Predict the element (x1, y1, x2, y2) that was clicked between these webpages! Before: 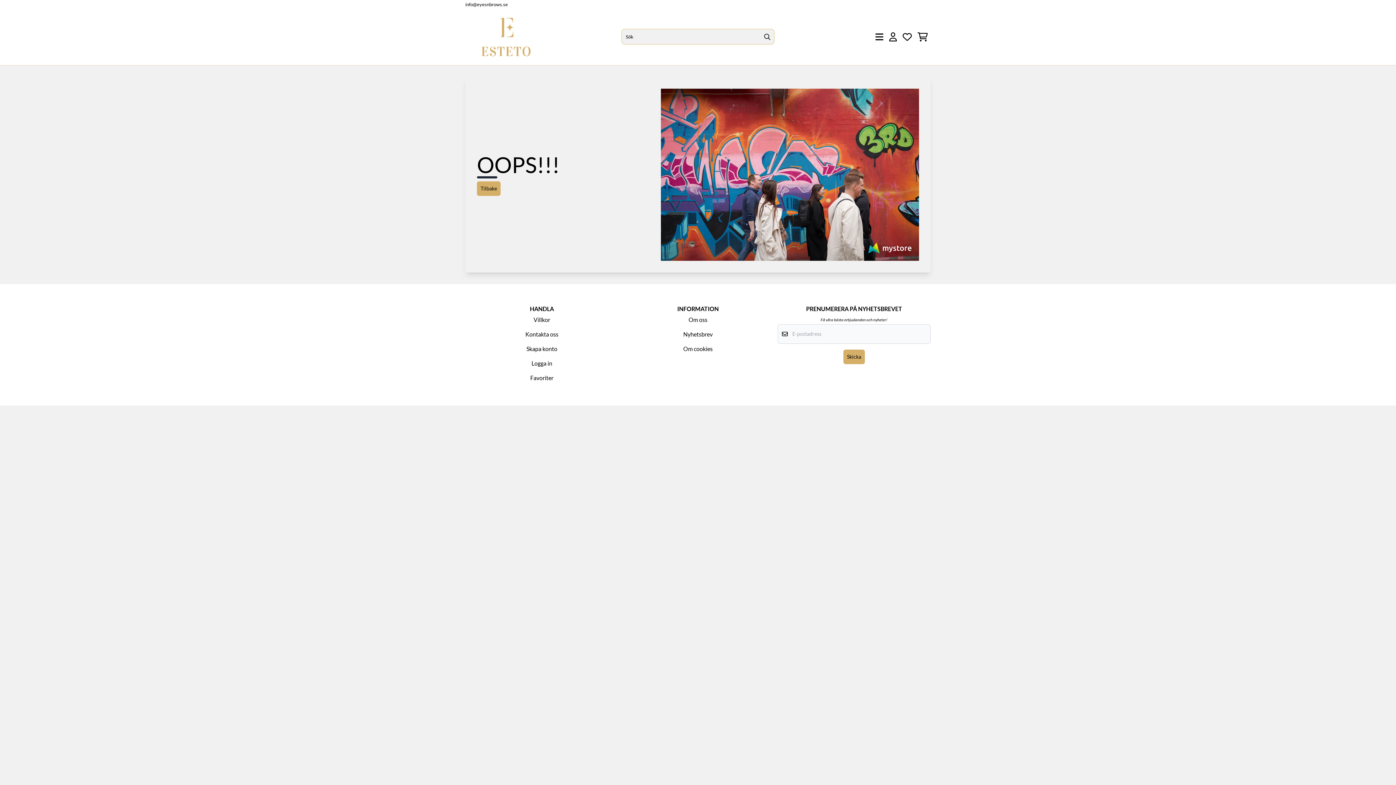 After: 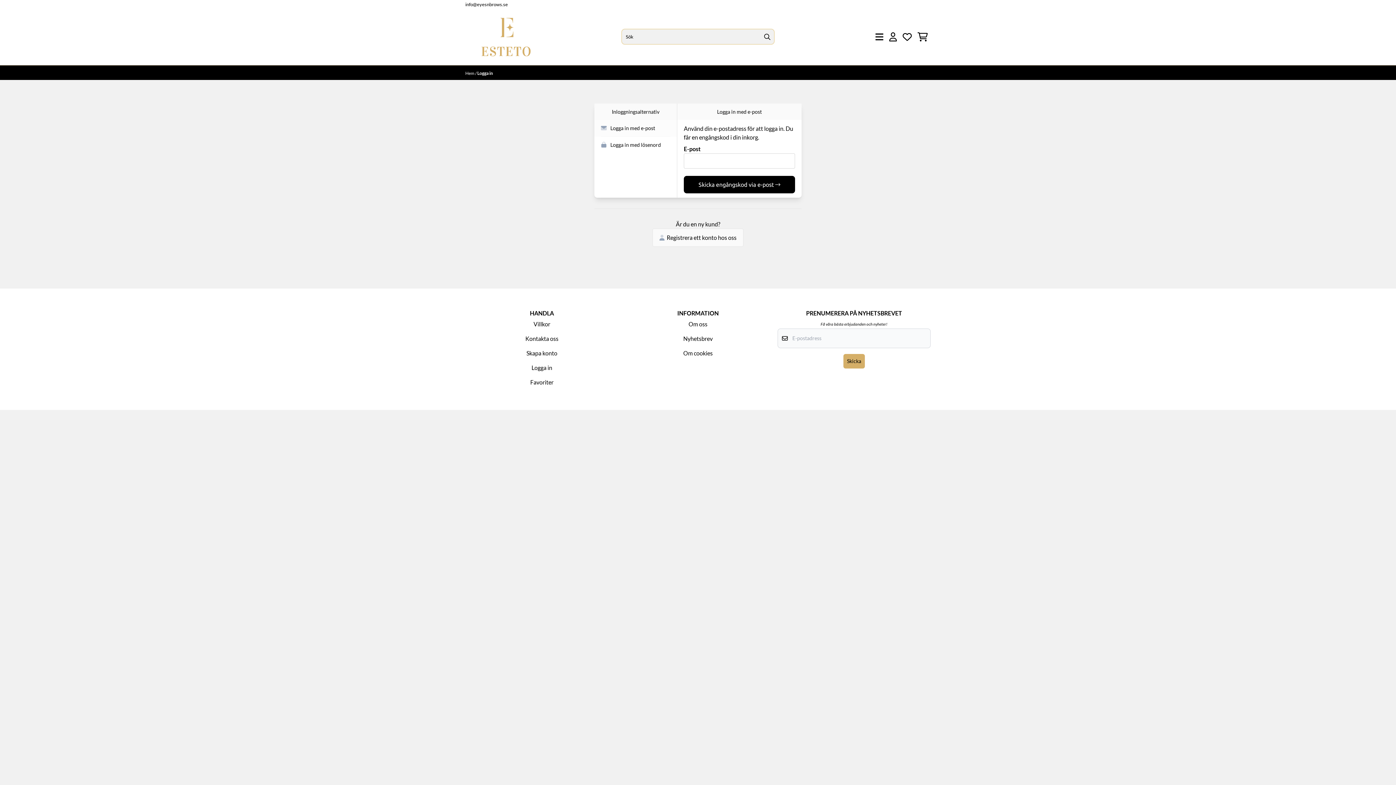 Action: bbox: (886, 29, 900, 44)